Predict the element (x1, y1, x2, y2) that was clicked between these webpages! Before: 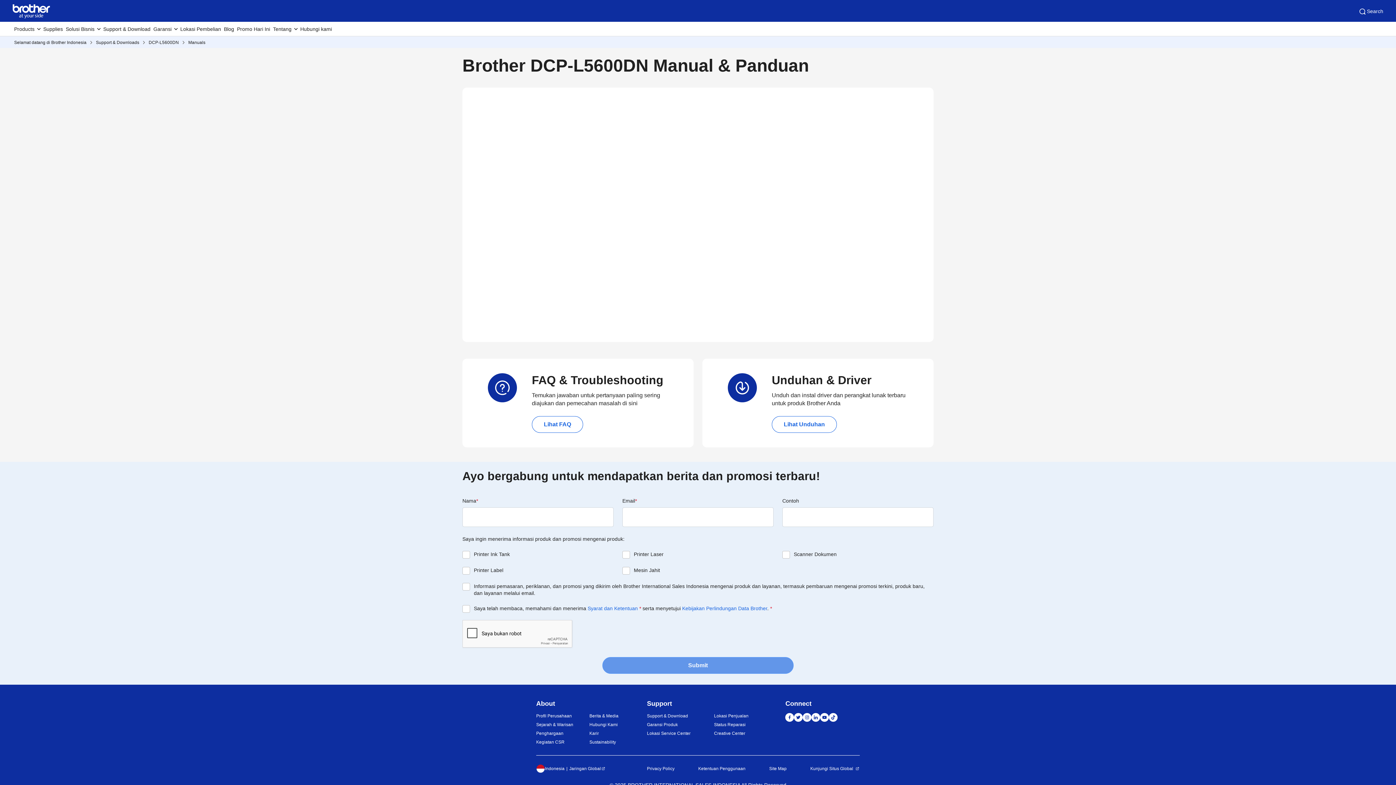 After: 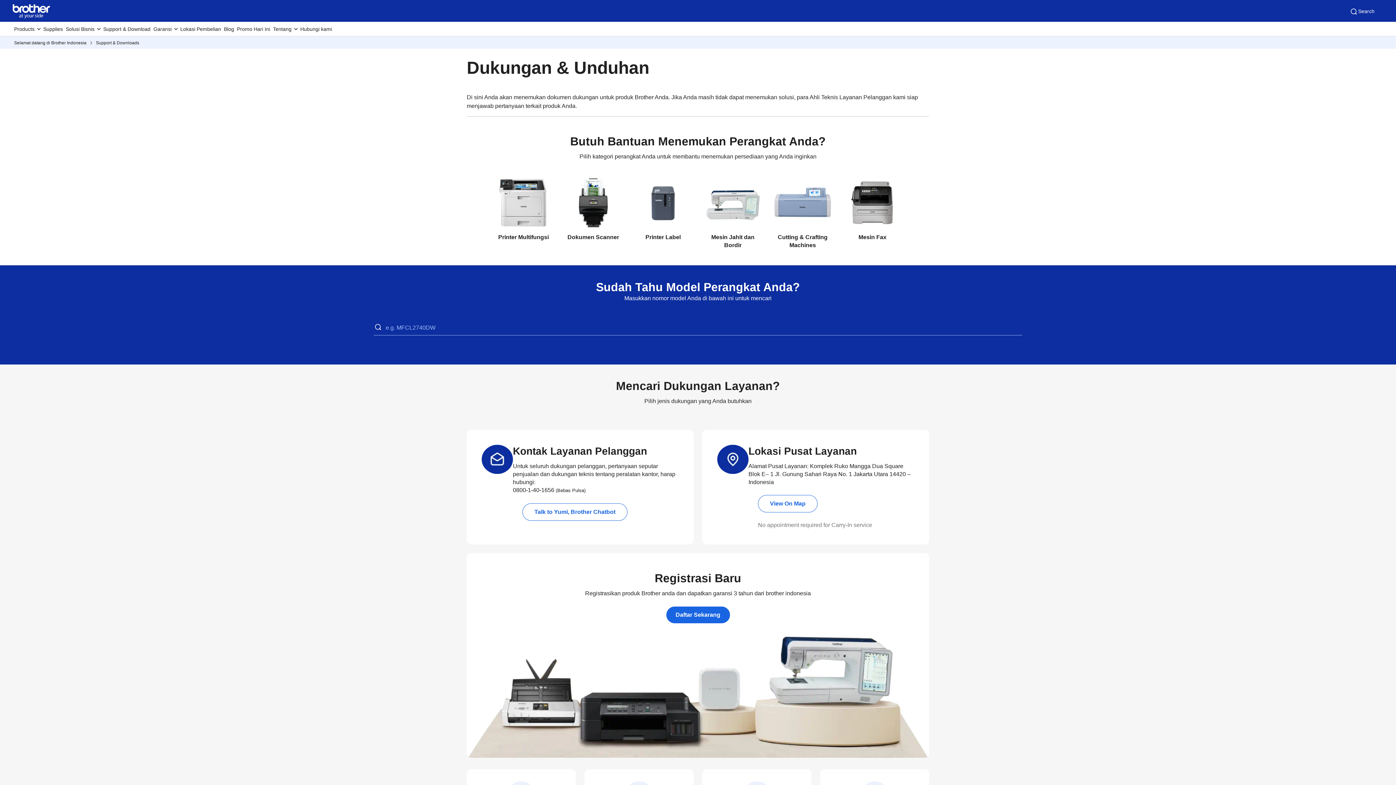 Action: bbox: (96, 40, 139, 45) label: Support & Downloads